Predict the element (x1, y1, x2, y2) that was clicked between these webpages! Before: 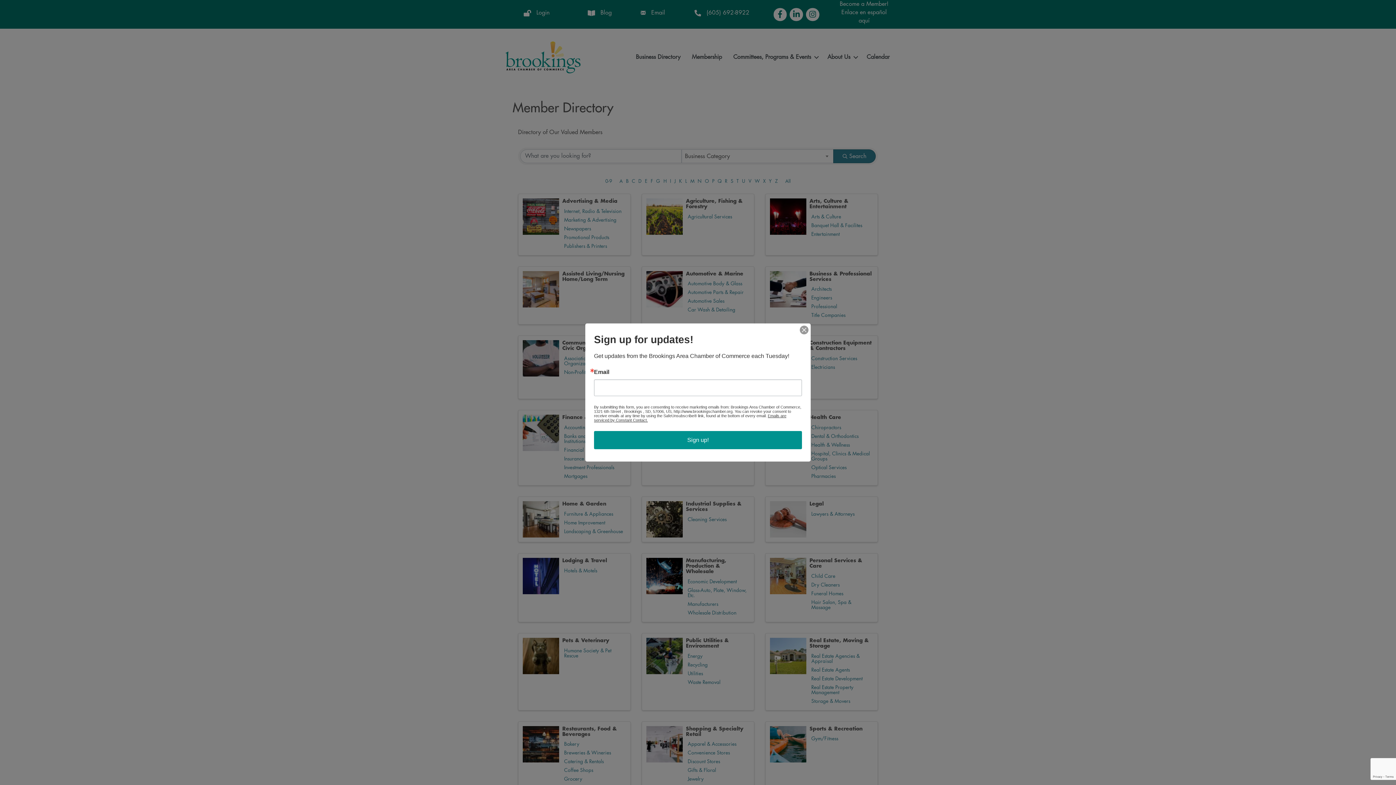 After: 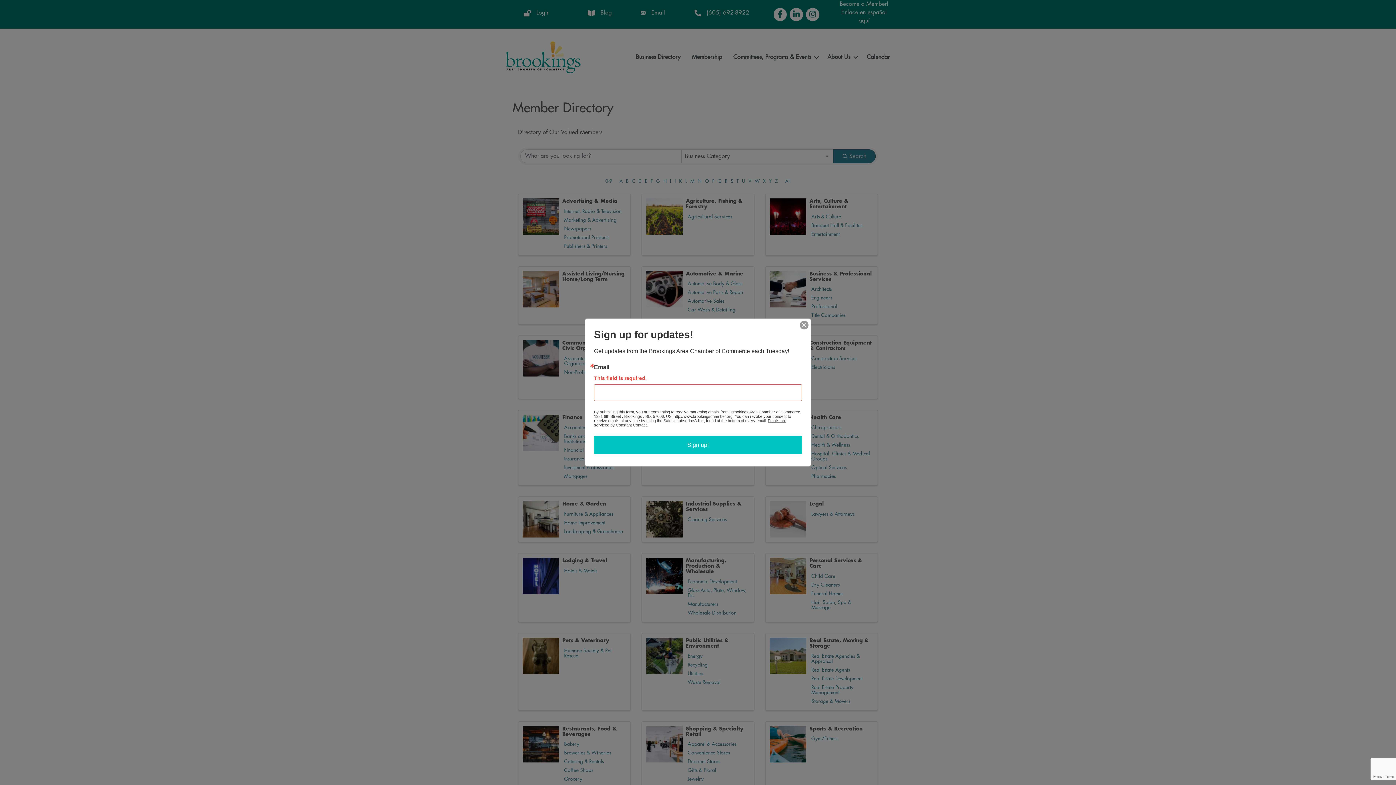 Action: bbox: (594, 431, 802, 449) label: Sign up!